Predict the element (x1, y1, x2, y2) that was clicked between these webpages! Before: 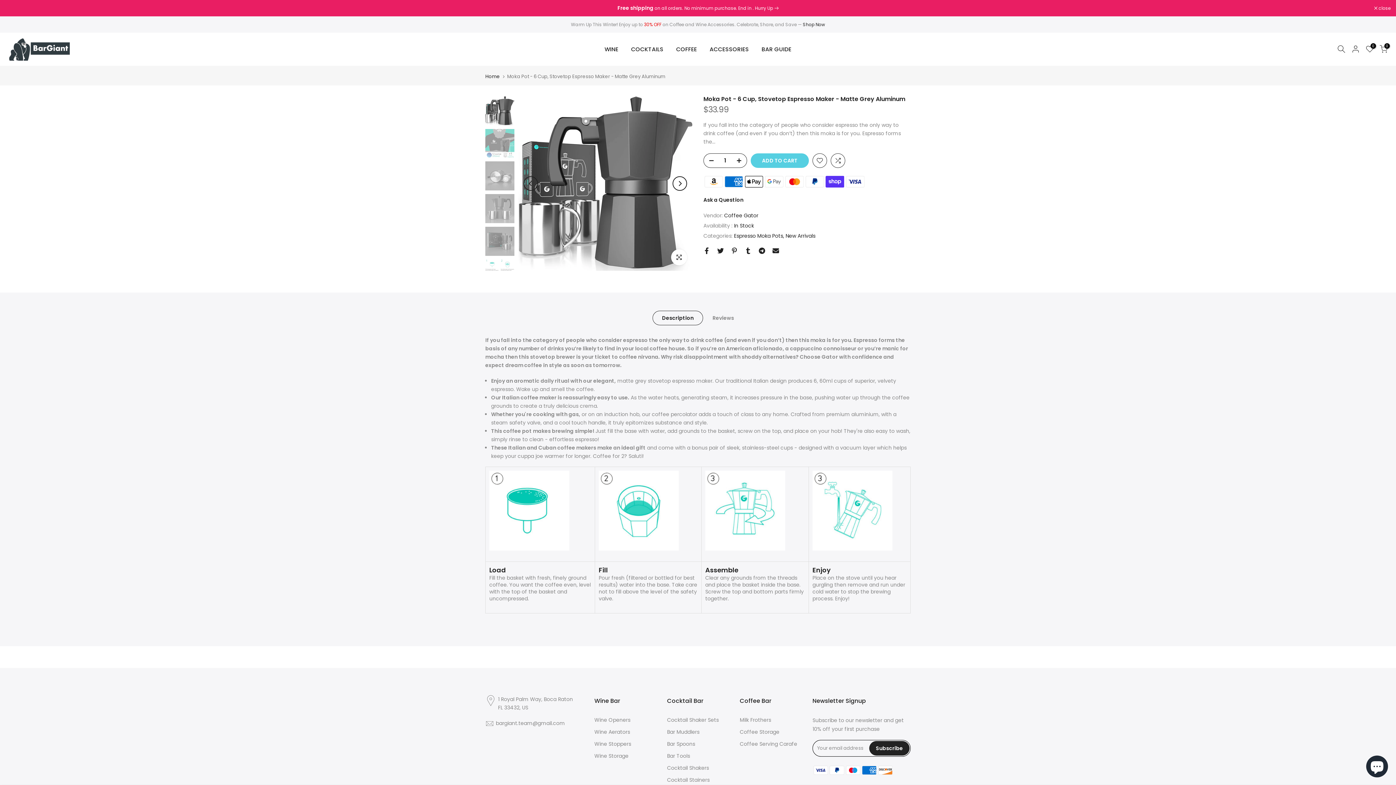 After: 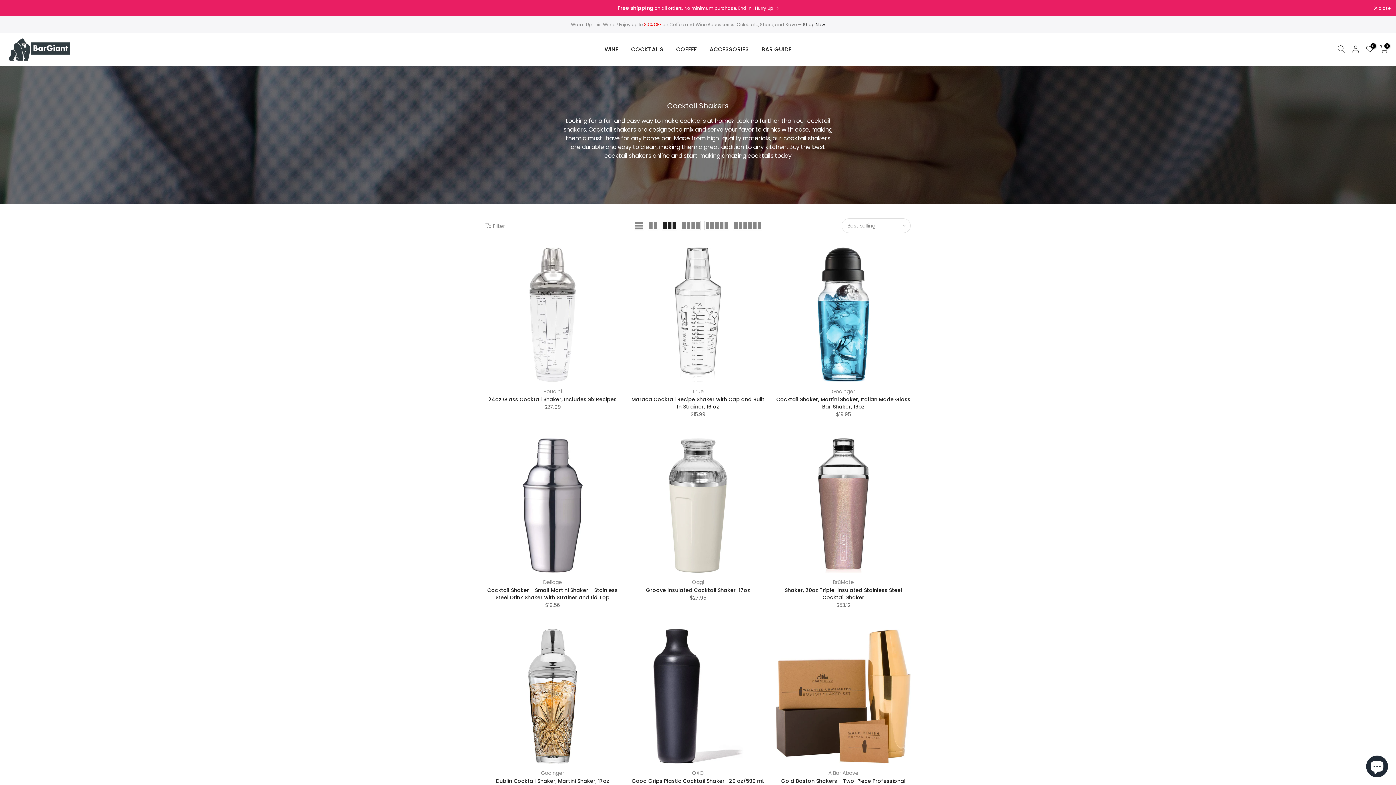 Action: bbox: (667, 764, 709, 772) label: Cocktail Shakers